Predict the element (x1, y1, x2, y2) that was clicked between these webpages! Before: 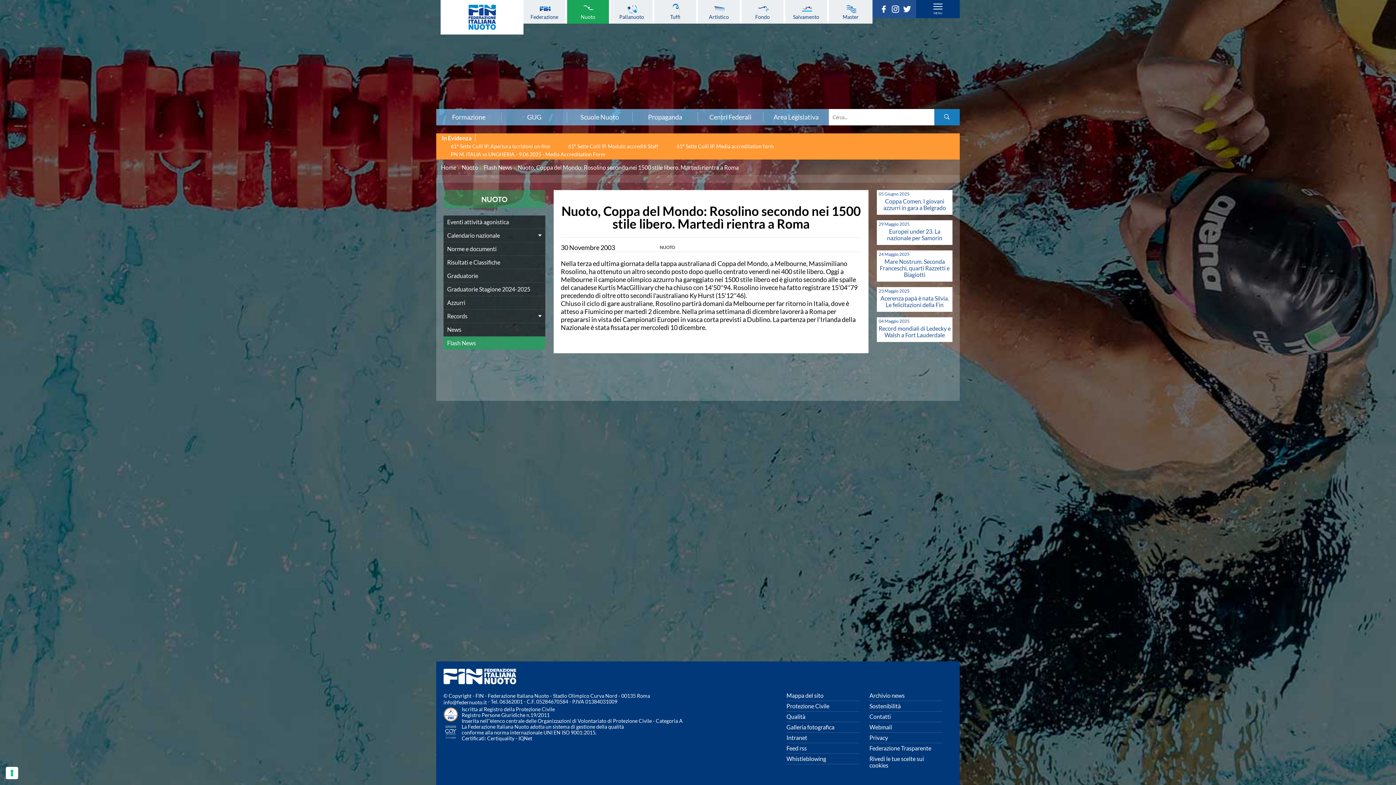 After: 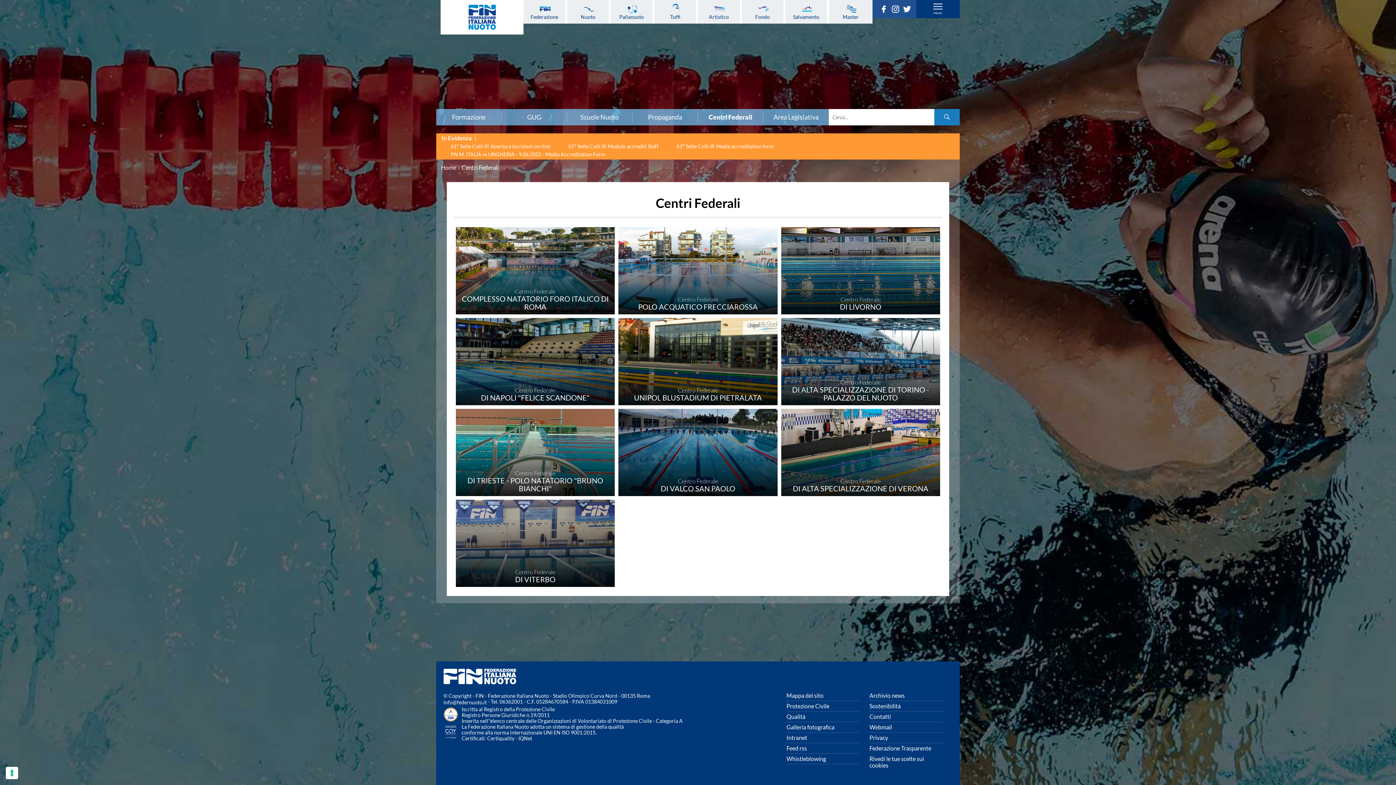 Action: label: Centri Federali bbox: (698, 113, 763, 120)